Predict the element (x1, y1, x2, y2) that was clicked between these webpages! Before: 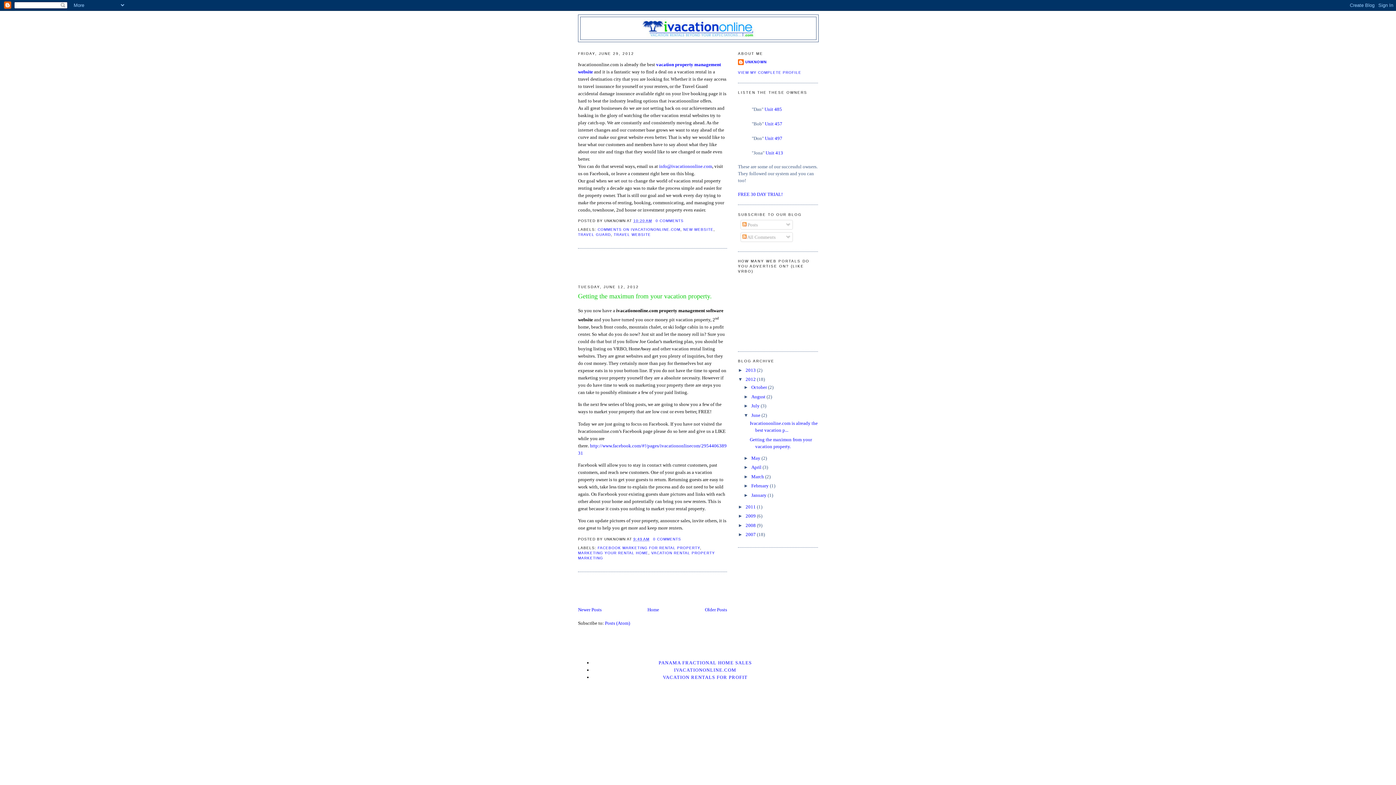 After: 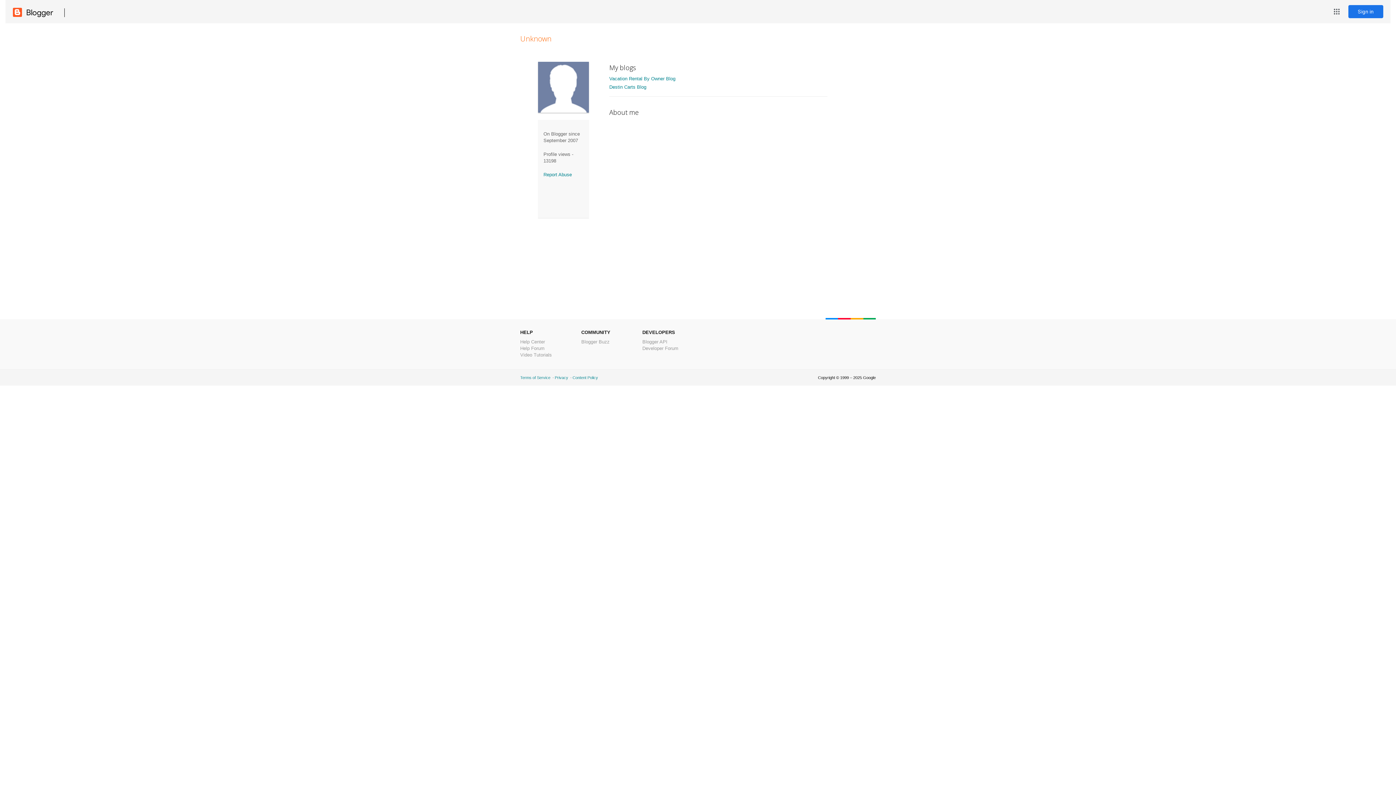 Action: bbox: (738, 59, 766, 66) label: UNKNOWN